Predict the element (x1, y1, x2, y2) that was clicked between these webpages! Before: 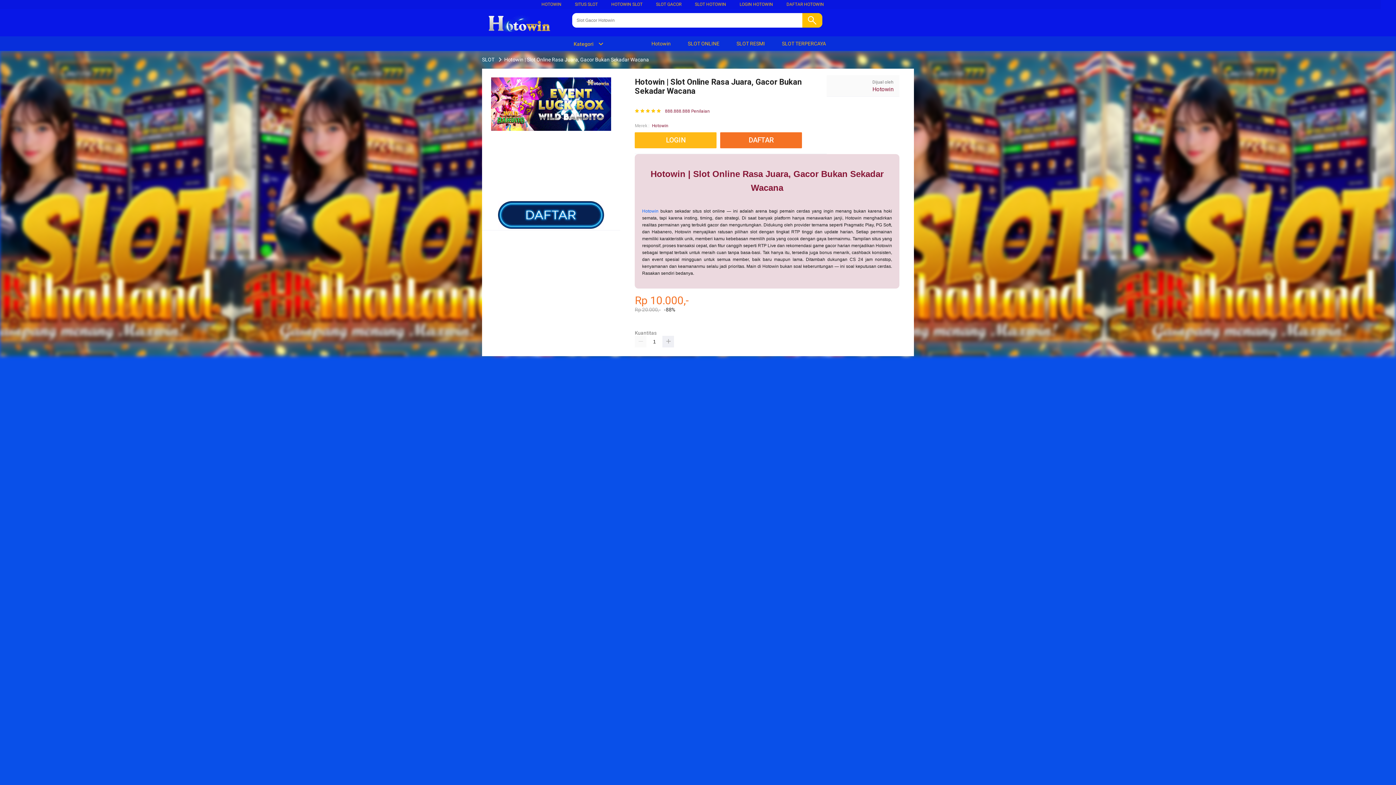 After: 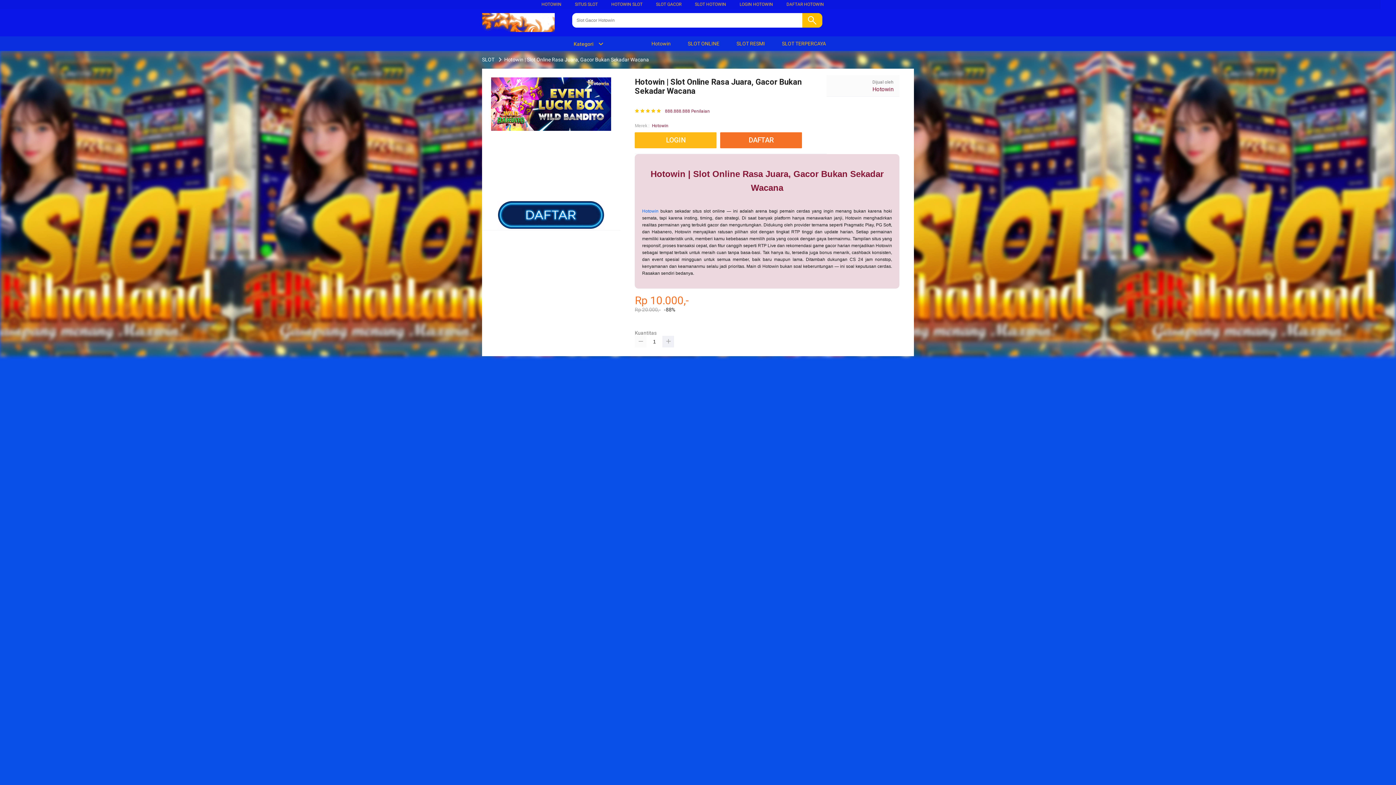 Action: bbox: (635, 335, 646, 347)